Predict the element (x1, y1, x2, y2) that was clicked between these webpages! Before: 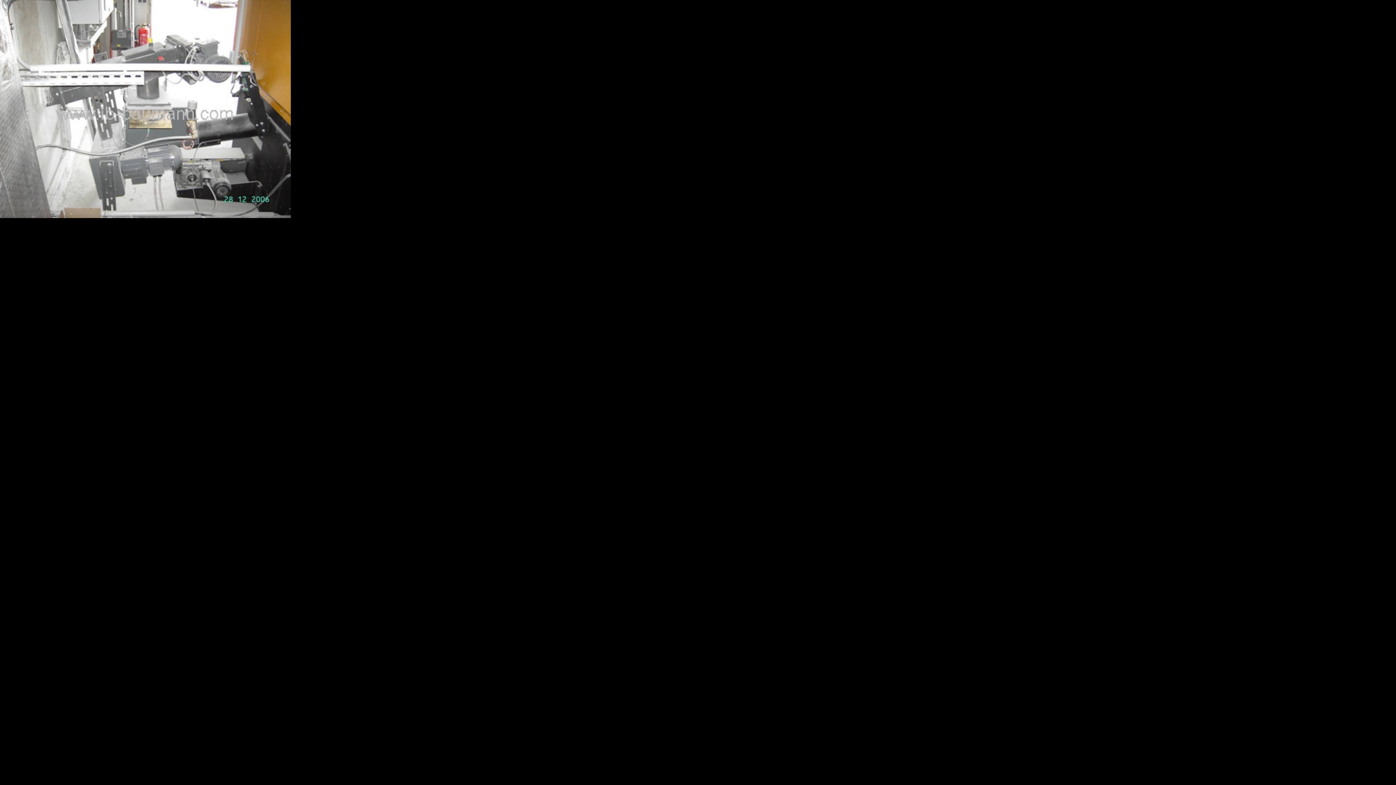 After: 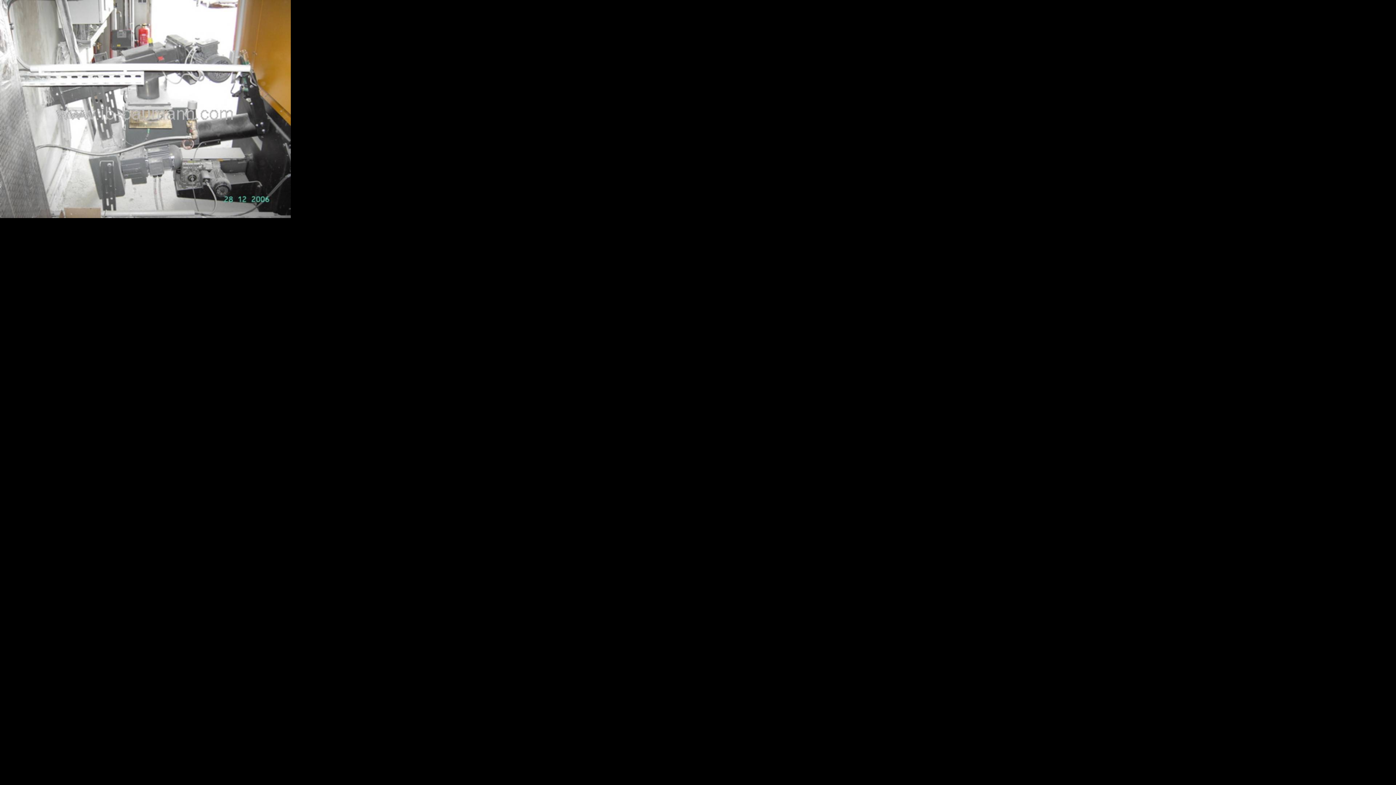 Action: bbox: (0, 213, 290, 219)